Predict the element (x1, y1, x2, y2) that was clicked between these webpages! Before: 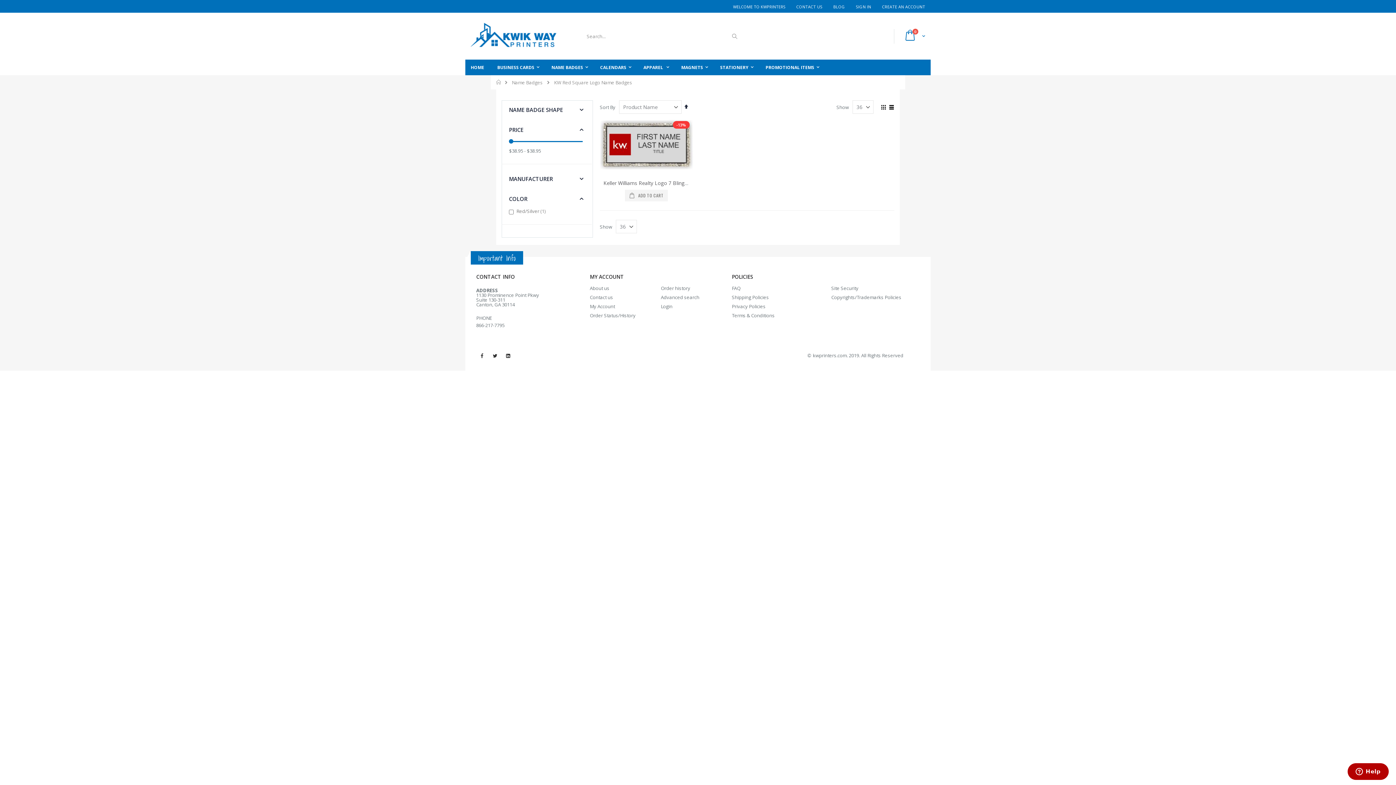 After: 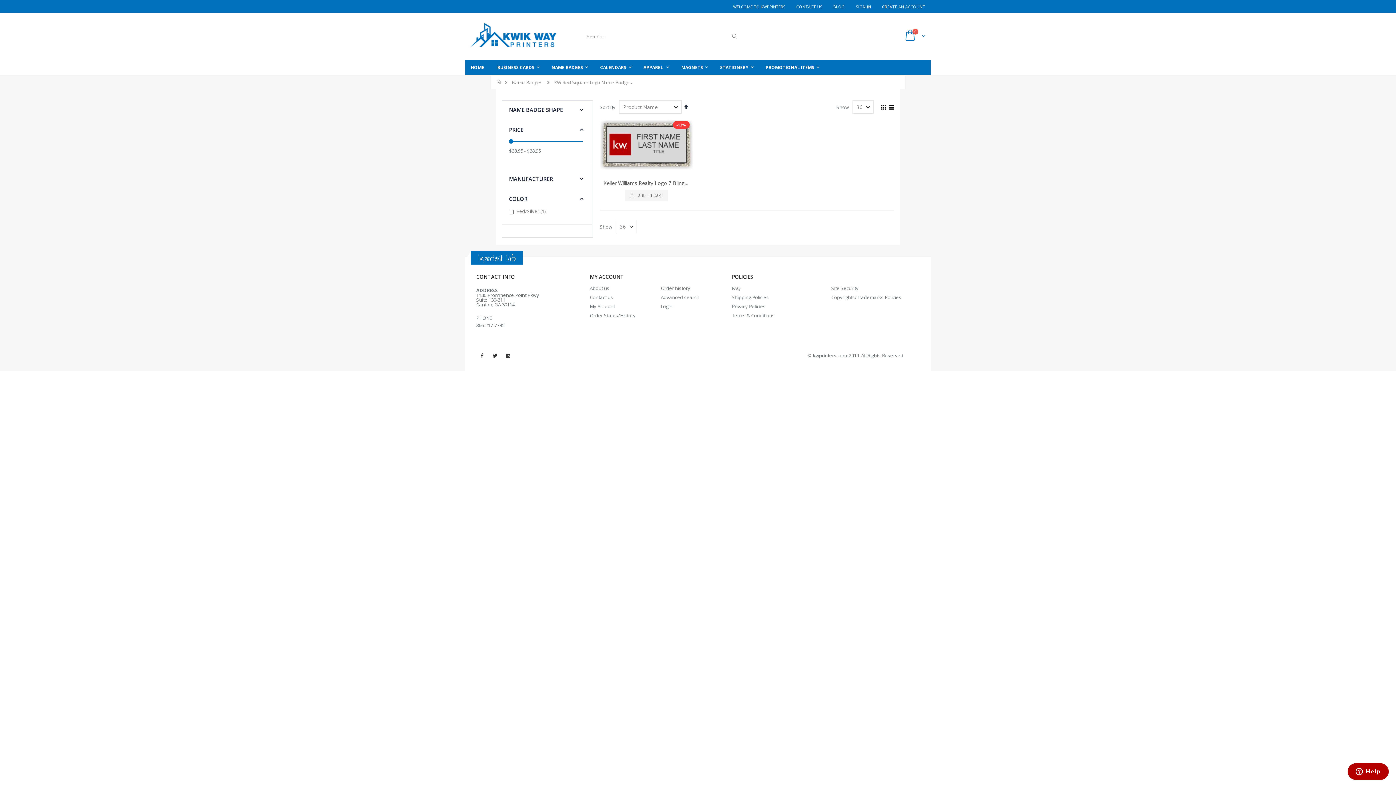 Action: bbox: (476, 377, 488, 389)